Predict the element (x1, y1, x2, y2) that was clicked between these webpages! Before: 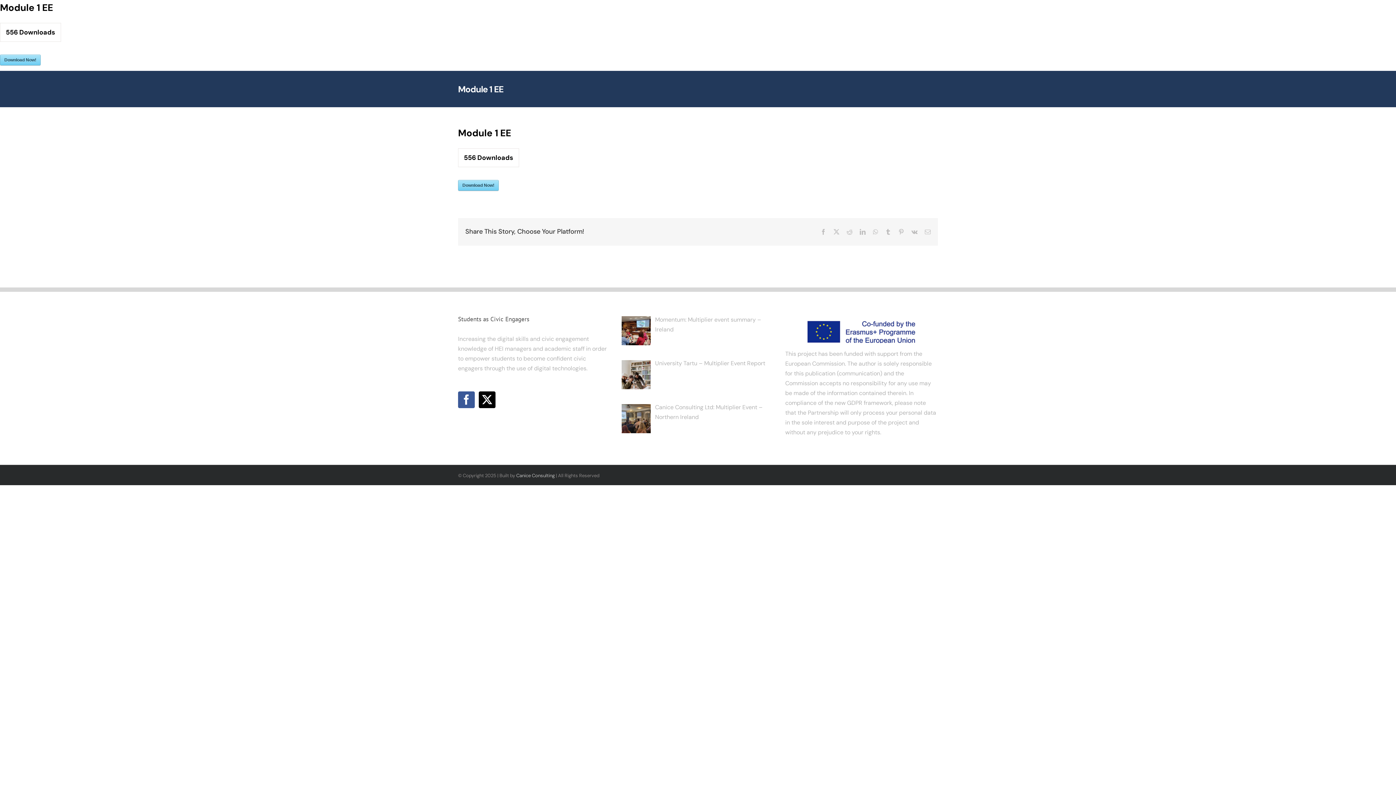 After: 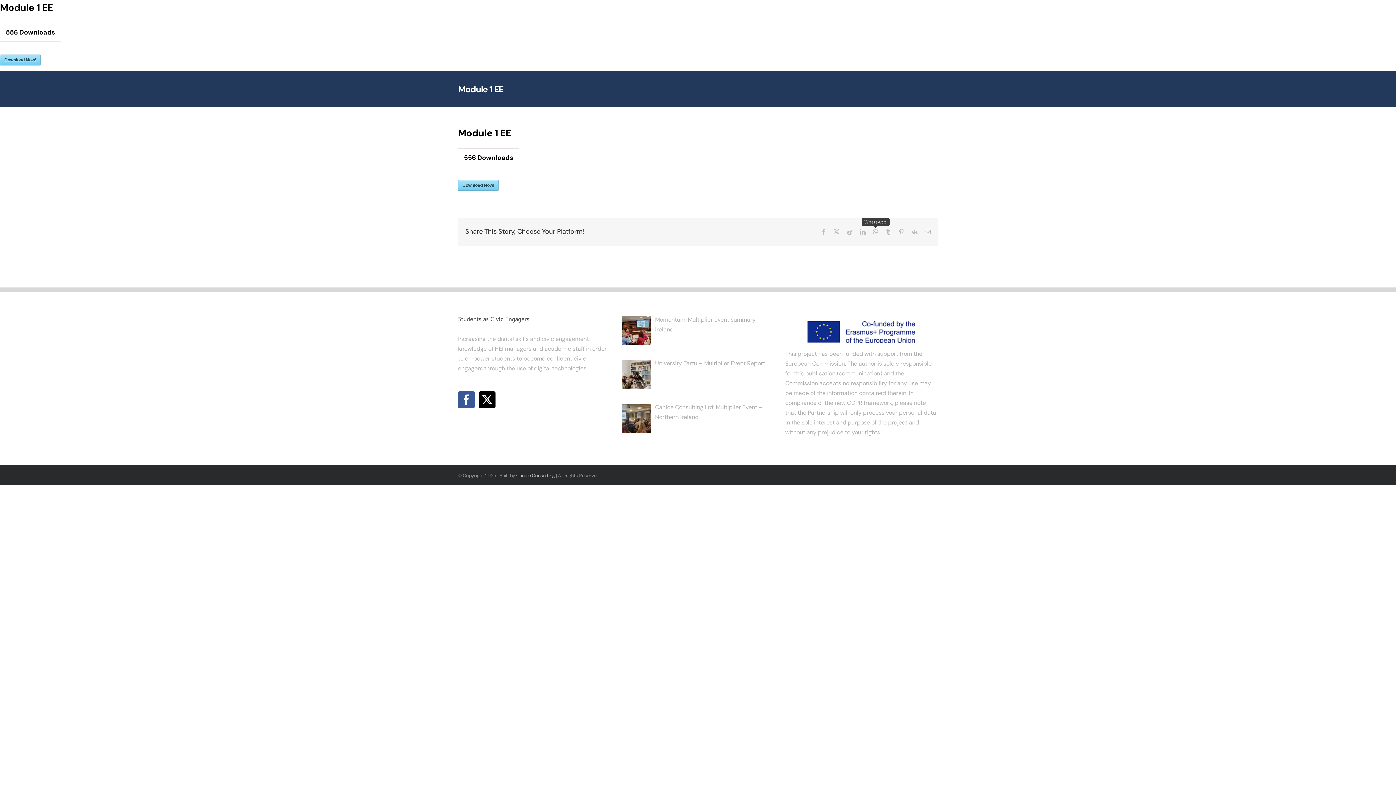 Action: label: WhatsApp bbox: (873, 229, 878, 234)